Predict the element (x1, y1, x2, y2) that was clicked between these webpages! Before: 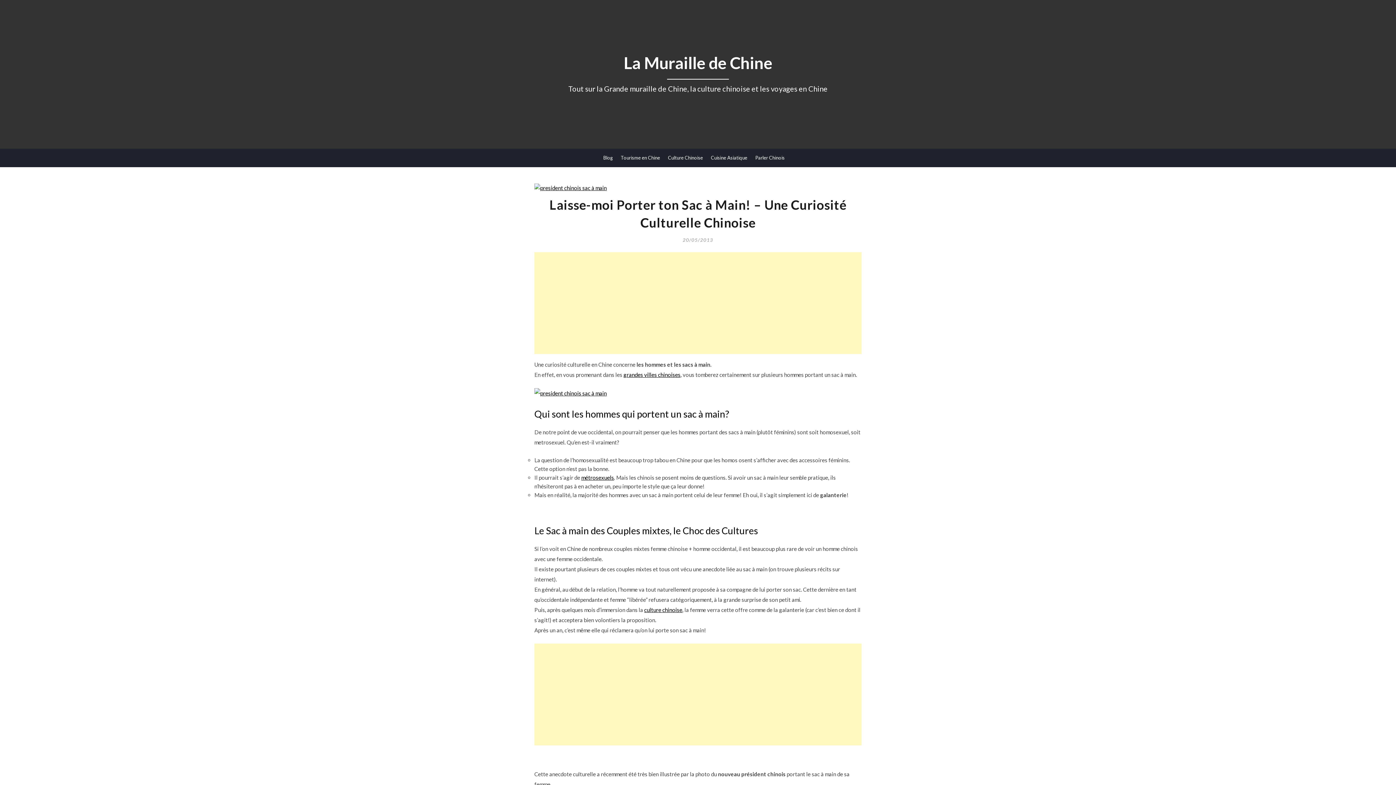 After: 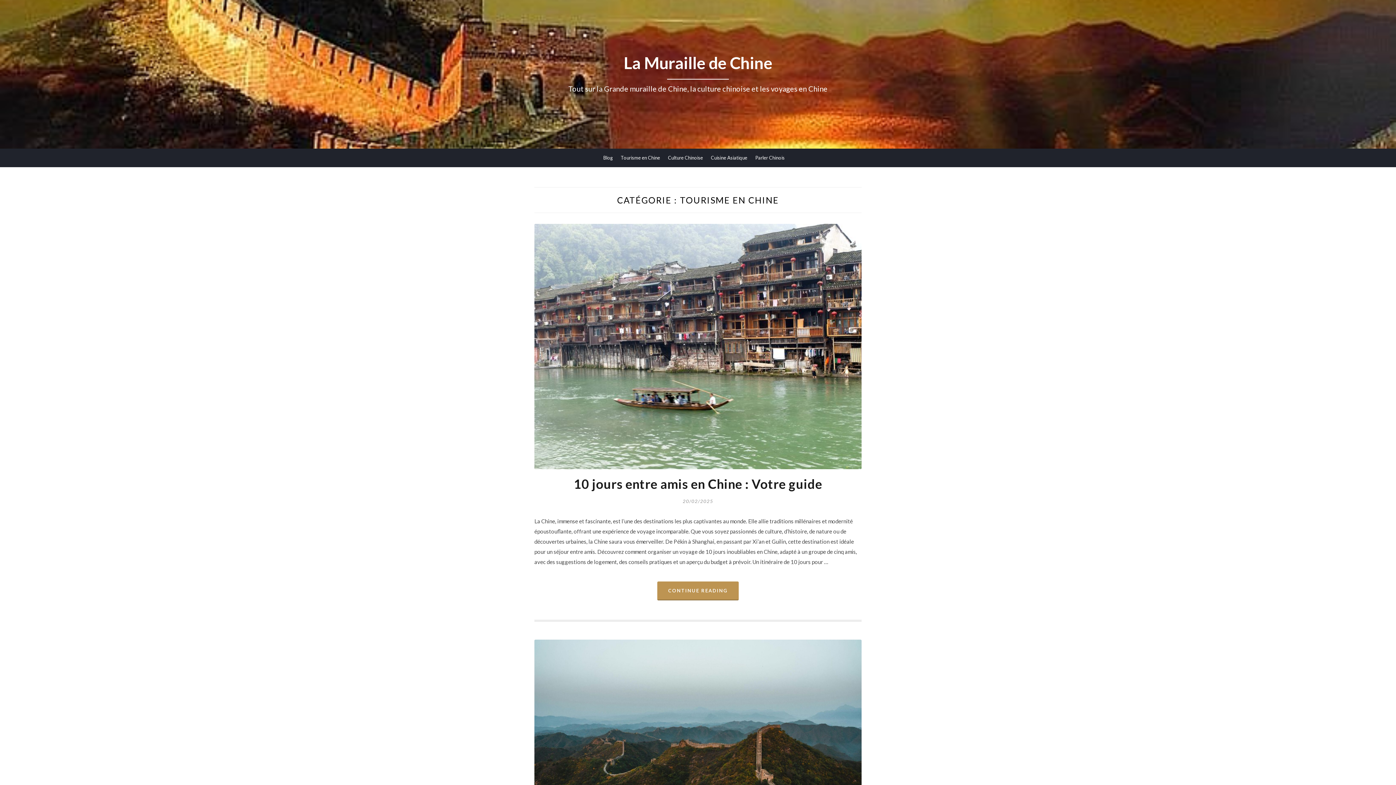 Action: bbox: (620, 148, 660, 166) label: Tourisme en Chine